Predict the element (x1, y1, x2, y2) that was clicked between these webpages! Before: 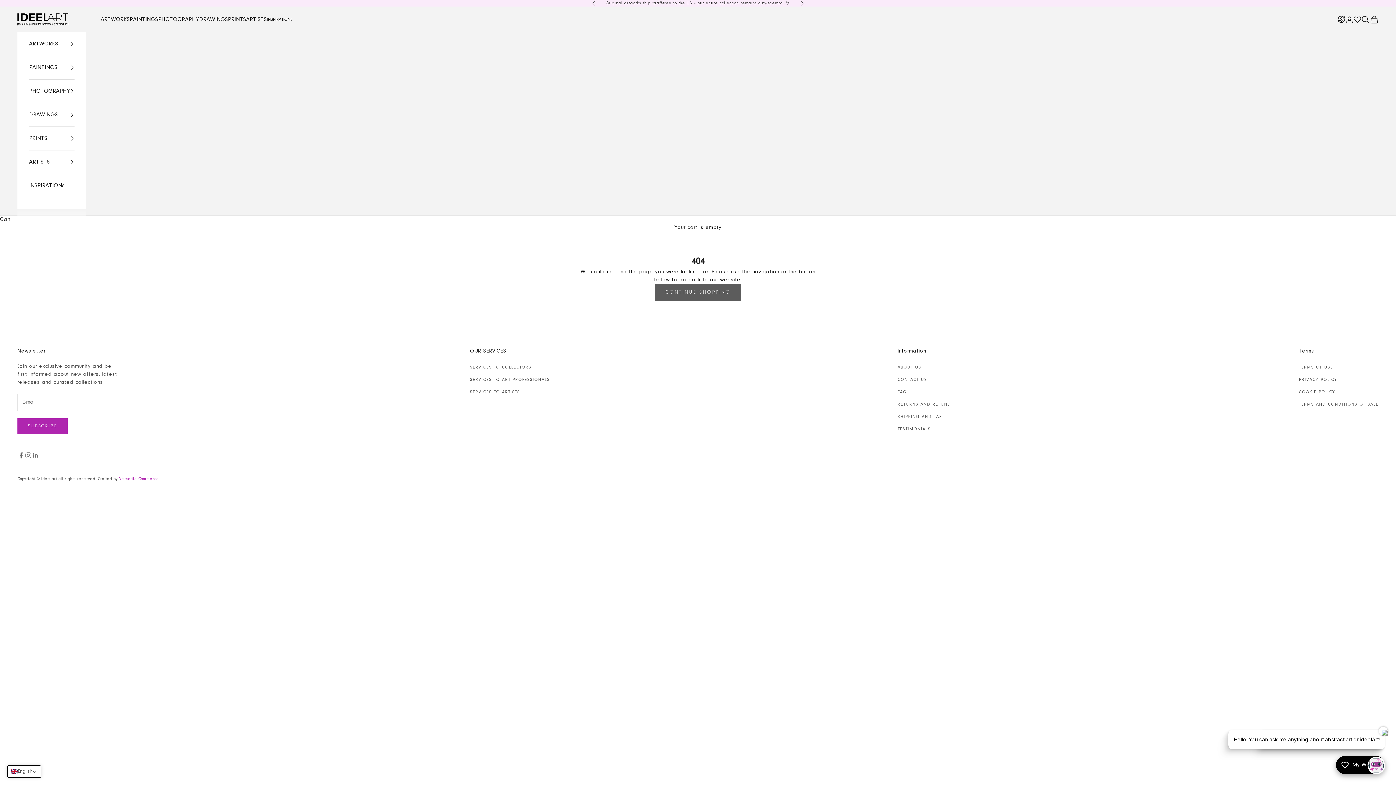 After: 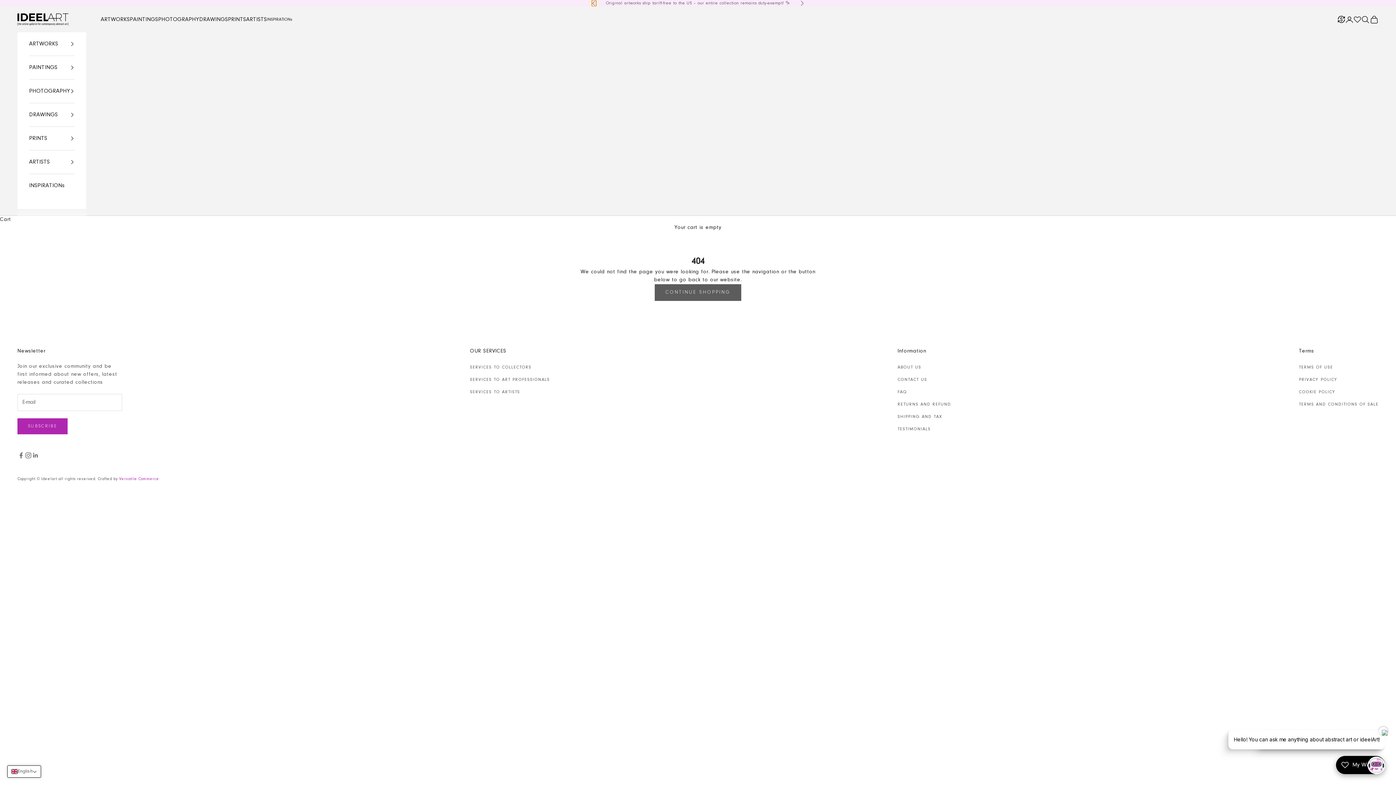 Action: bbox: (592, 0, 596, 6) label: Previous